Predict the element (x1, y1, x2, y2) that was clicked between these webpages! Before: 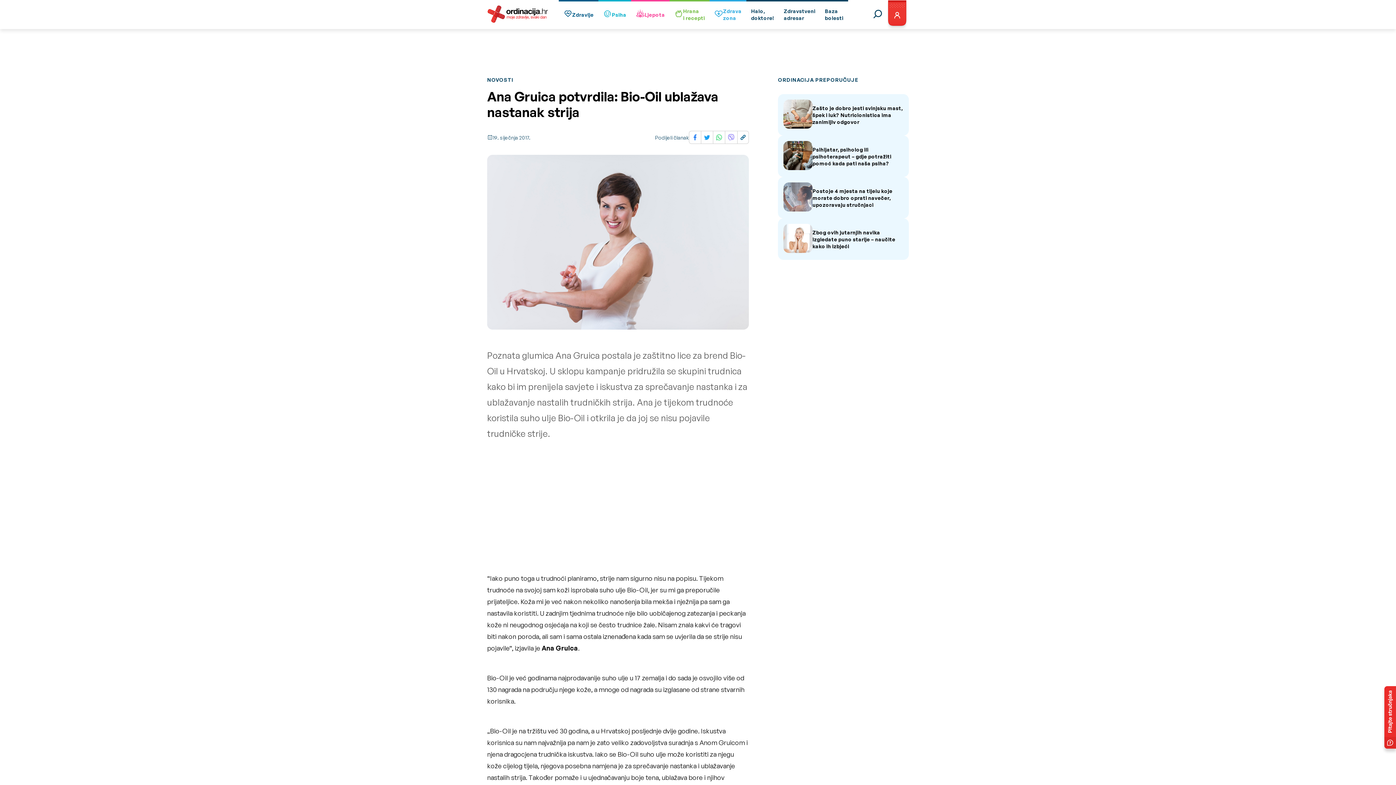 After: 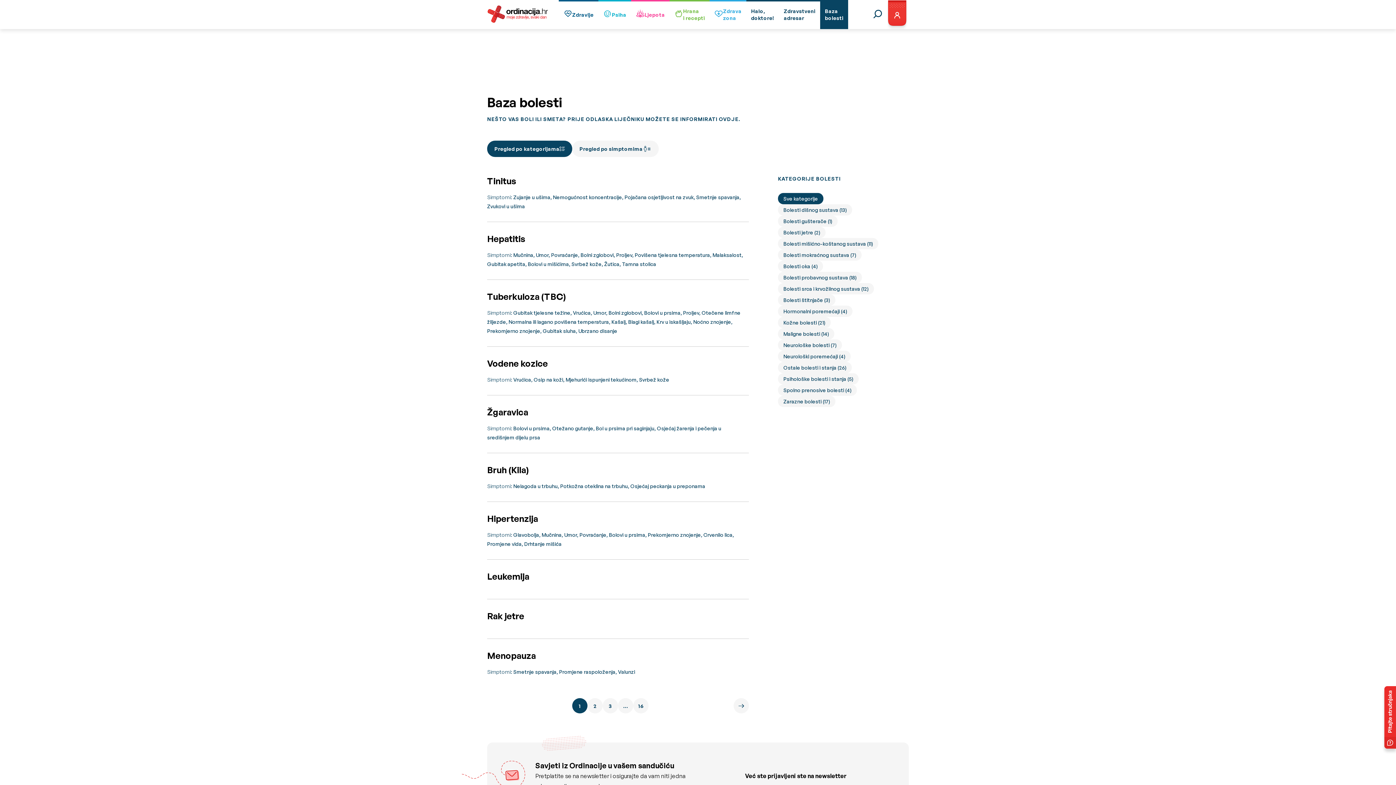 Action: label: Baza
bolesti bbox: (820, 0, 848, 29)